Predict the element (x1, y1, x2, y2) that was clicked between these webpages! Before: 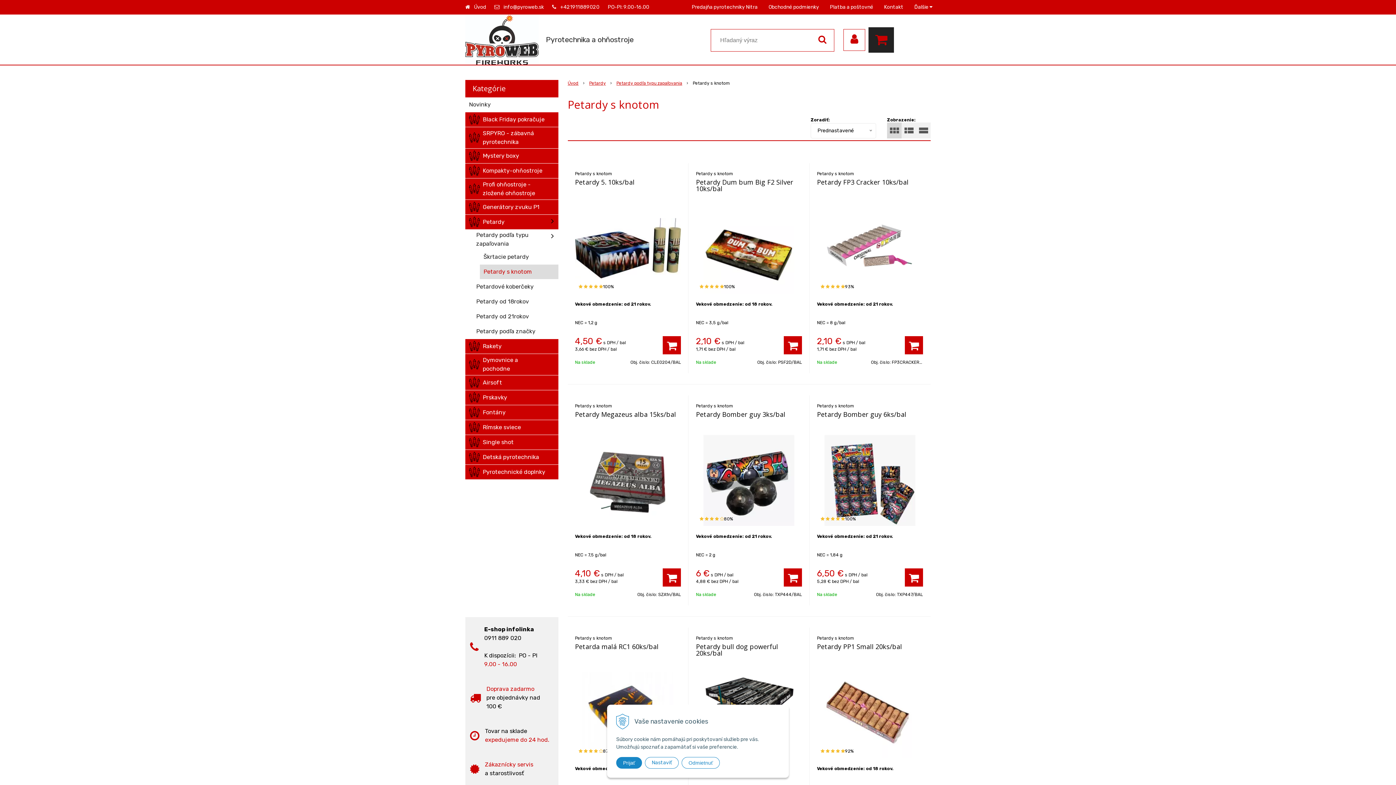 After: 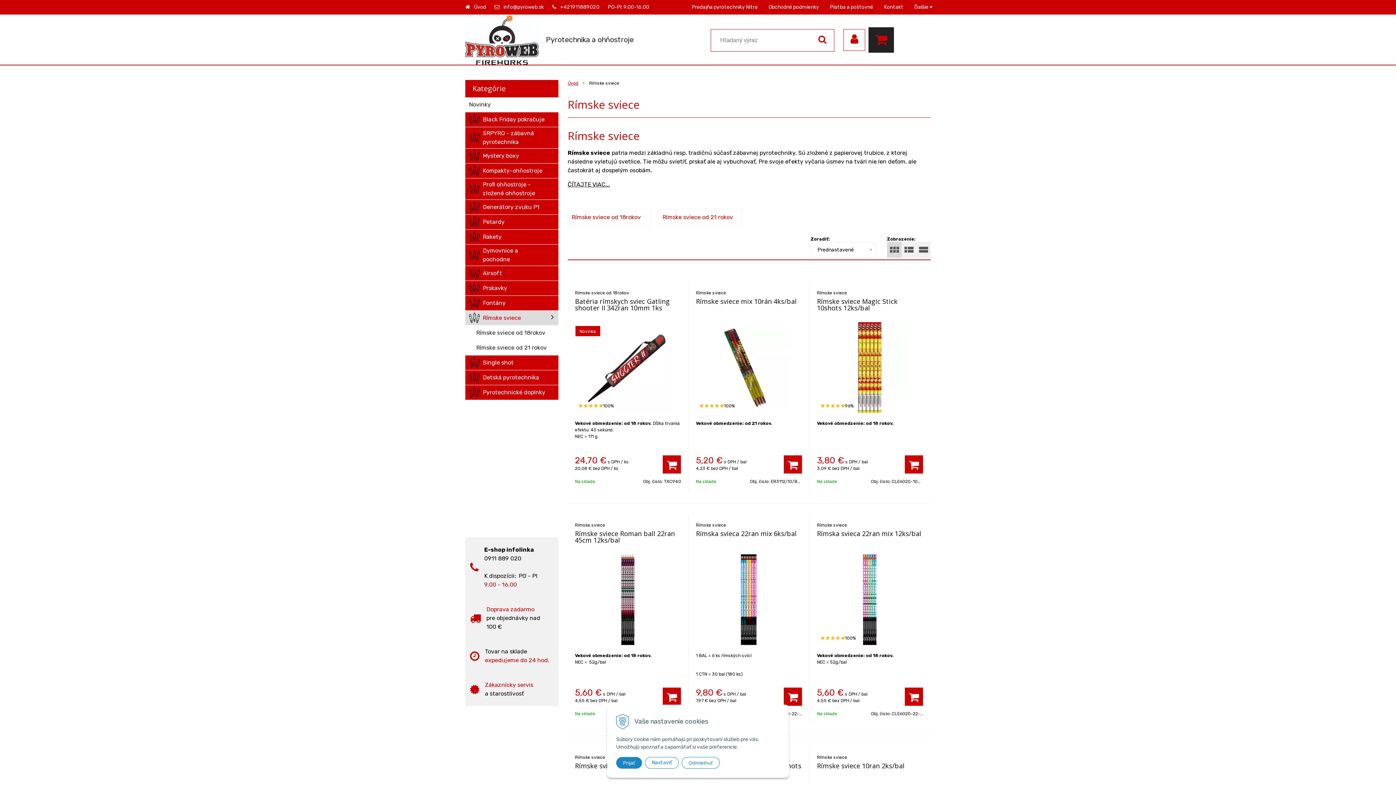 Action: bbox: (465, 420, 558, 435) label: Rímske sviece